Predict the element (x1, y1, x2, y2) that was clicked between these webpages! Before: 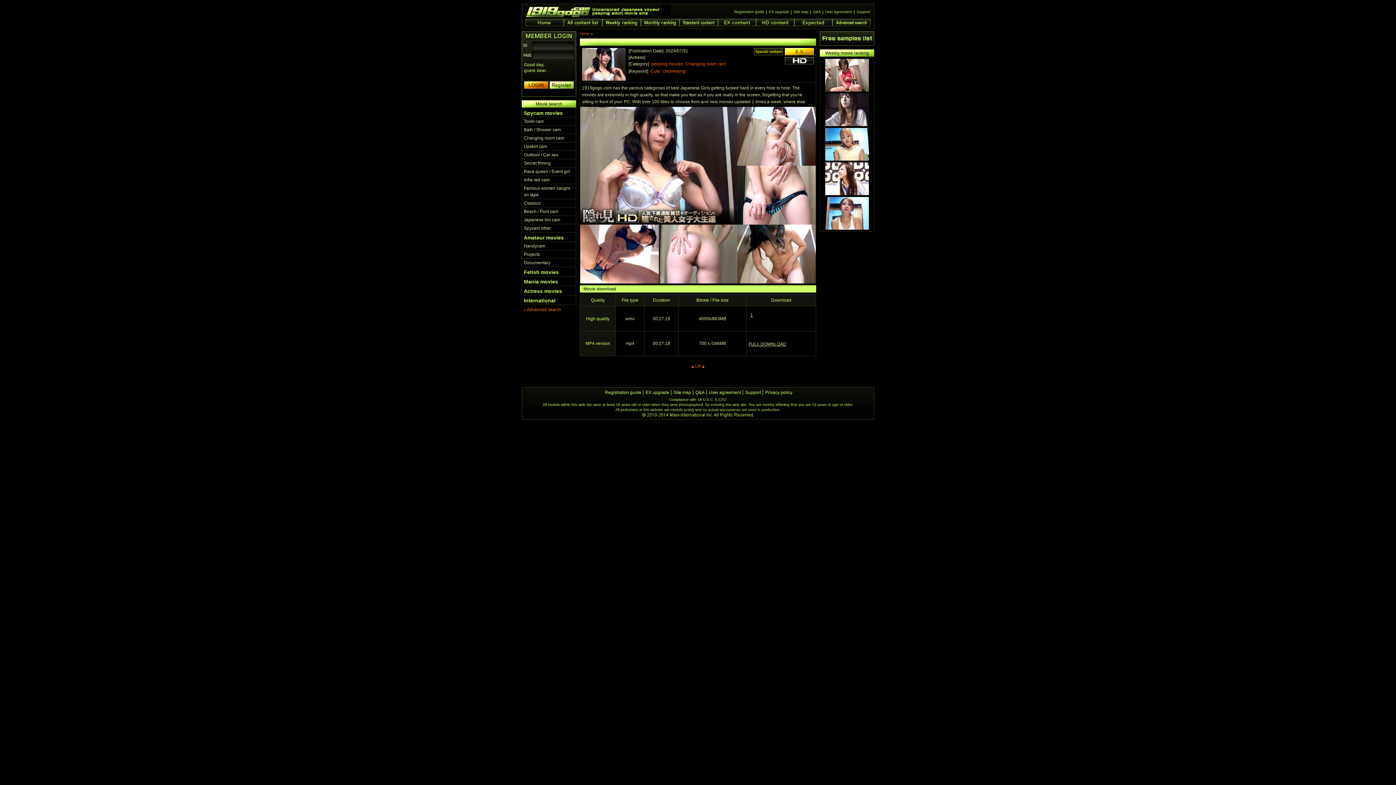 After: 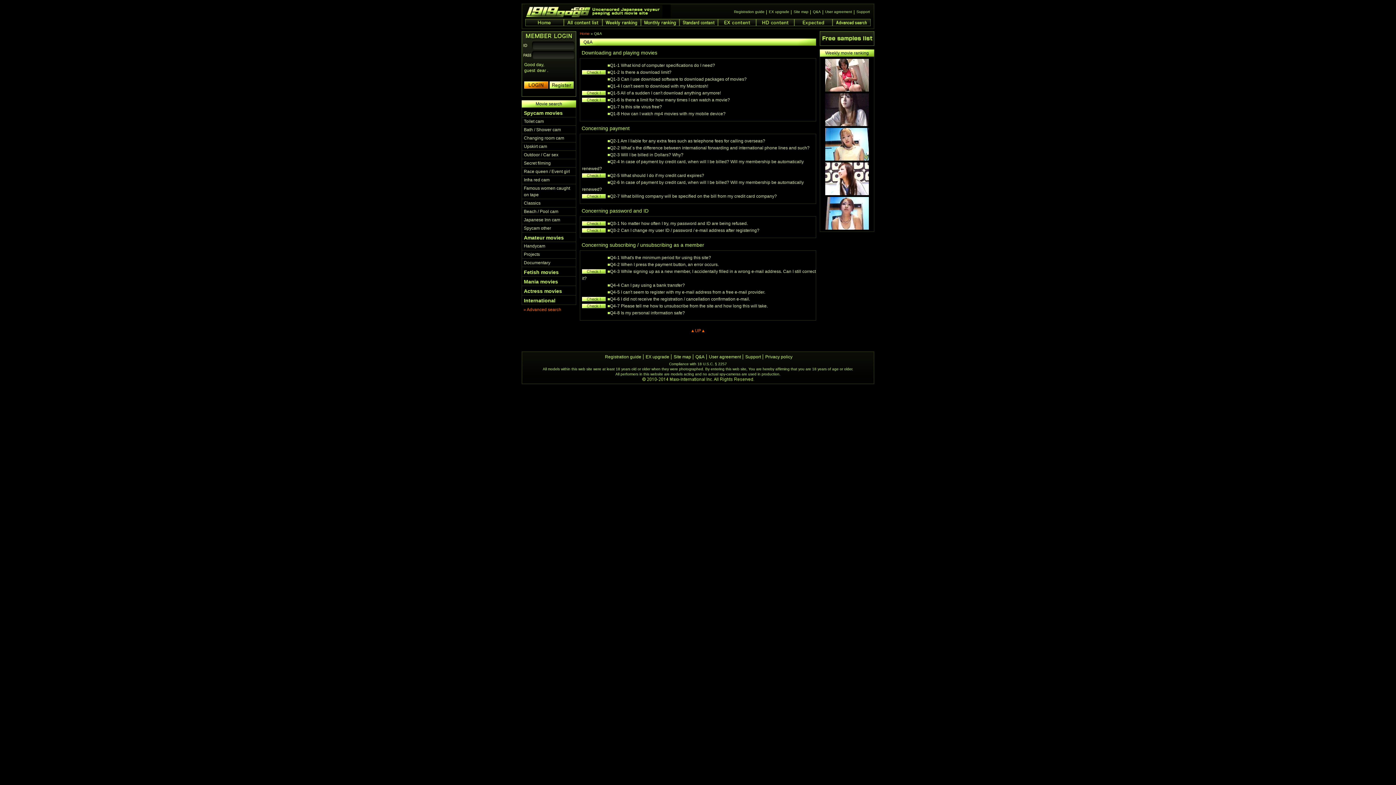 Action: label: Q&A bbox: (695, 389, 704, 395)